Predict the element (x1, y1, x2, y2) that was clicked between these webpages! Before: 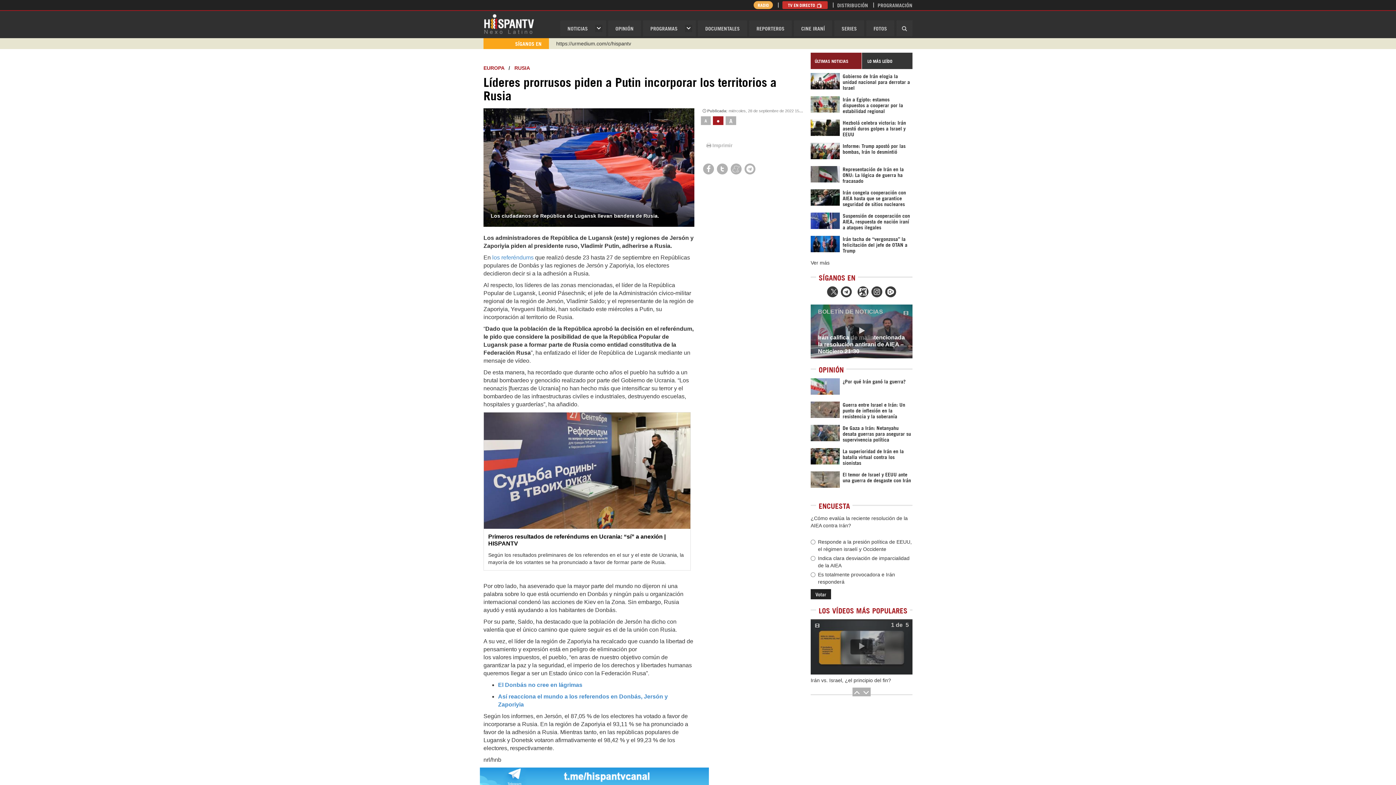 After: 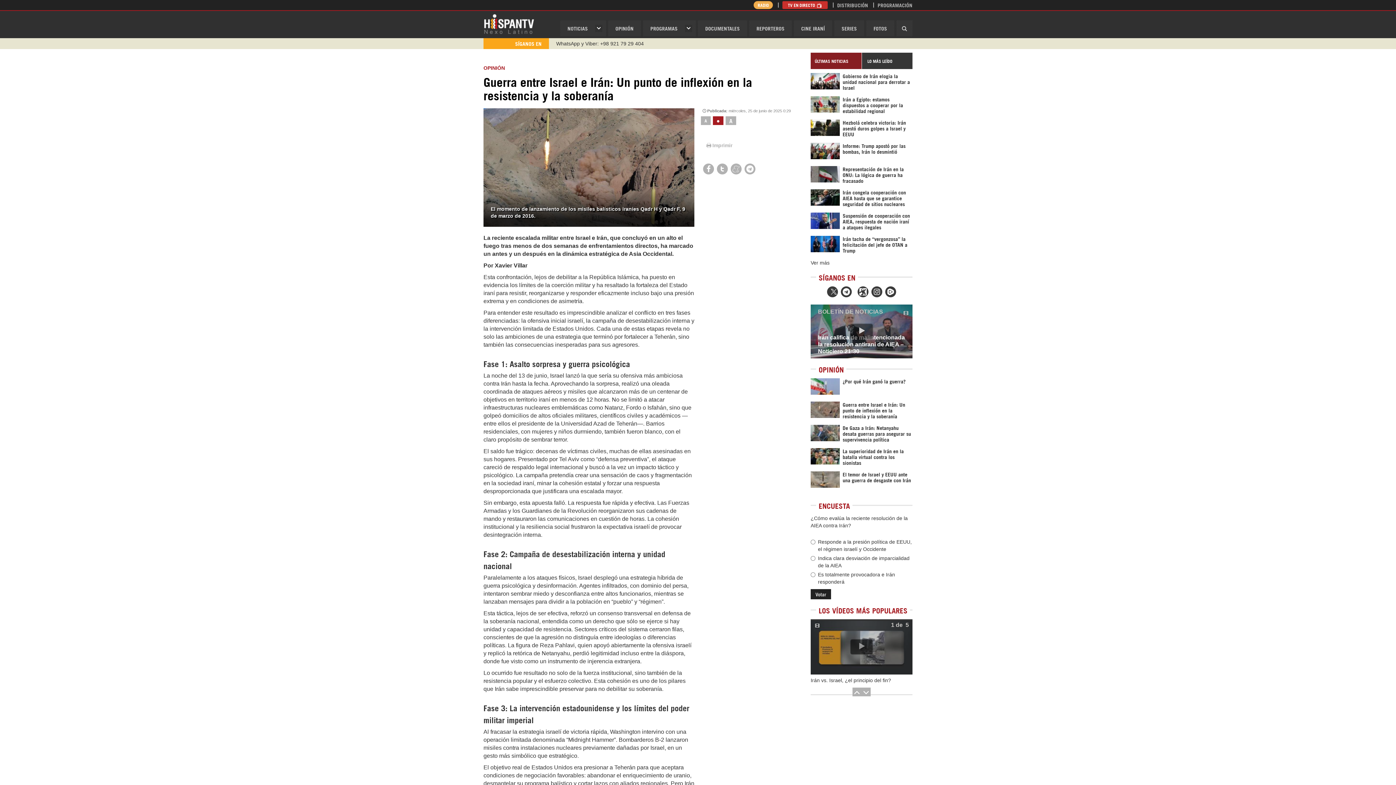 Action: bbox: (810, 401, 912, 419) label: Guerra entre Israel e Irán: Un punto de inflexión en la resistencia y la soberanía